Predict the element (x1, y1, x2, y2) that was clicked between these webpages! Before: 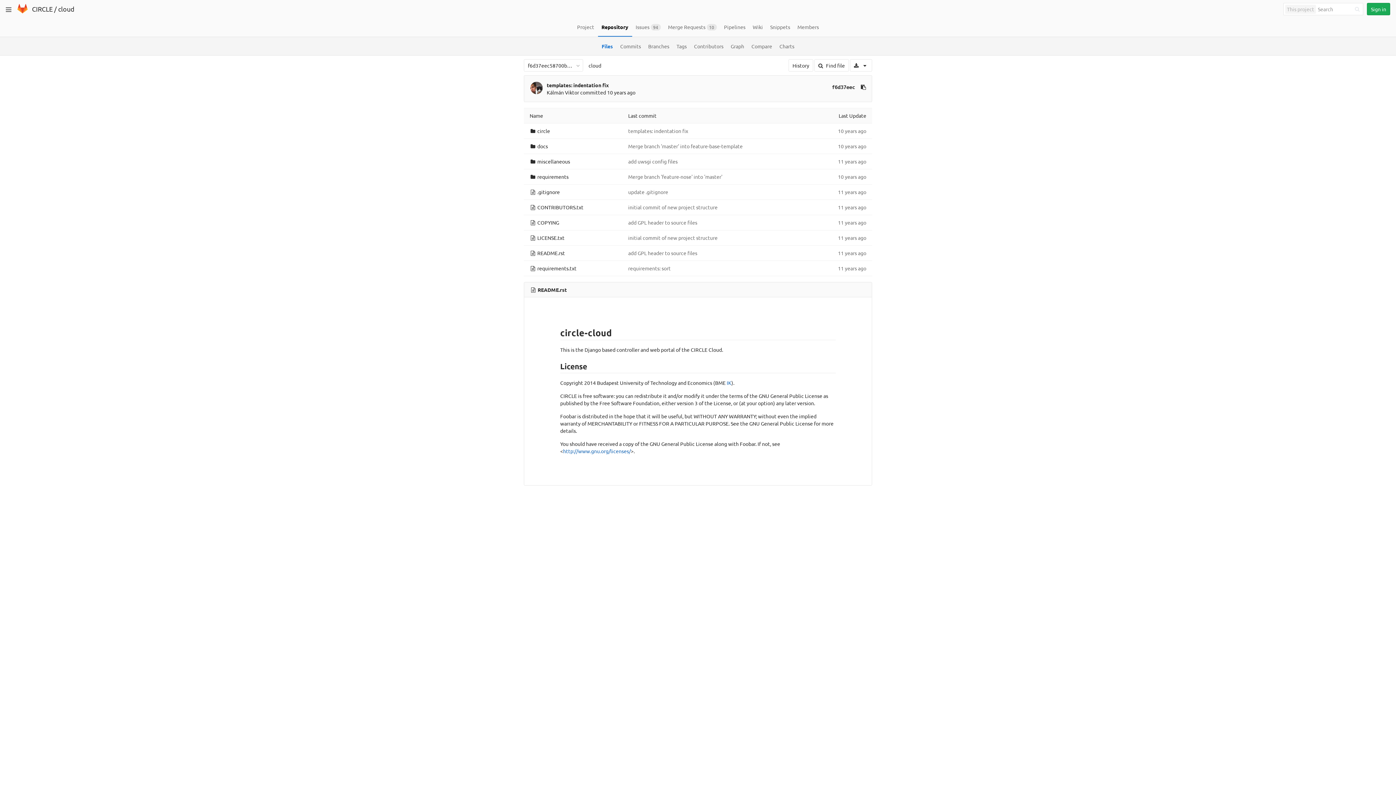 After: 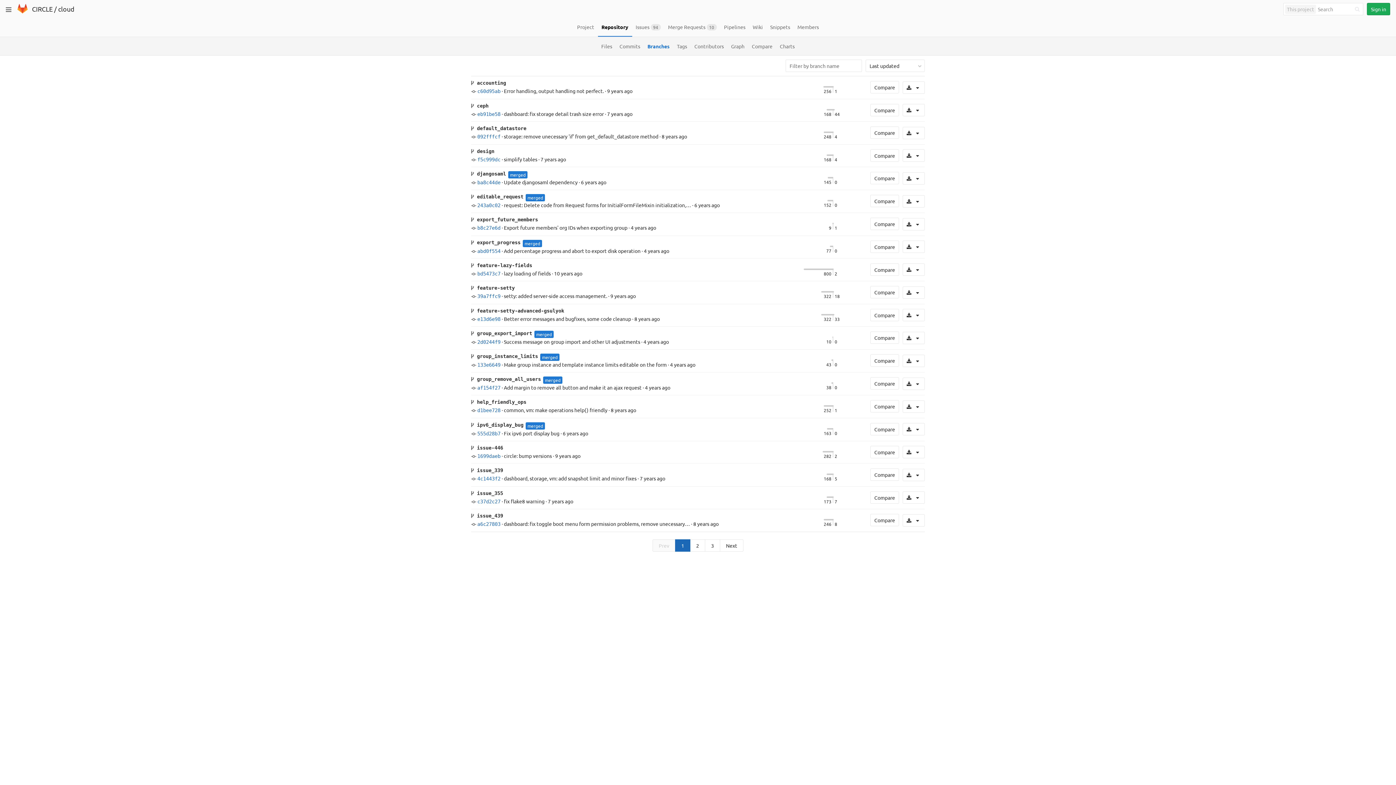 Action: label: Branches bbox: (644, 37, 673, 55)